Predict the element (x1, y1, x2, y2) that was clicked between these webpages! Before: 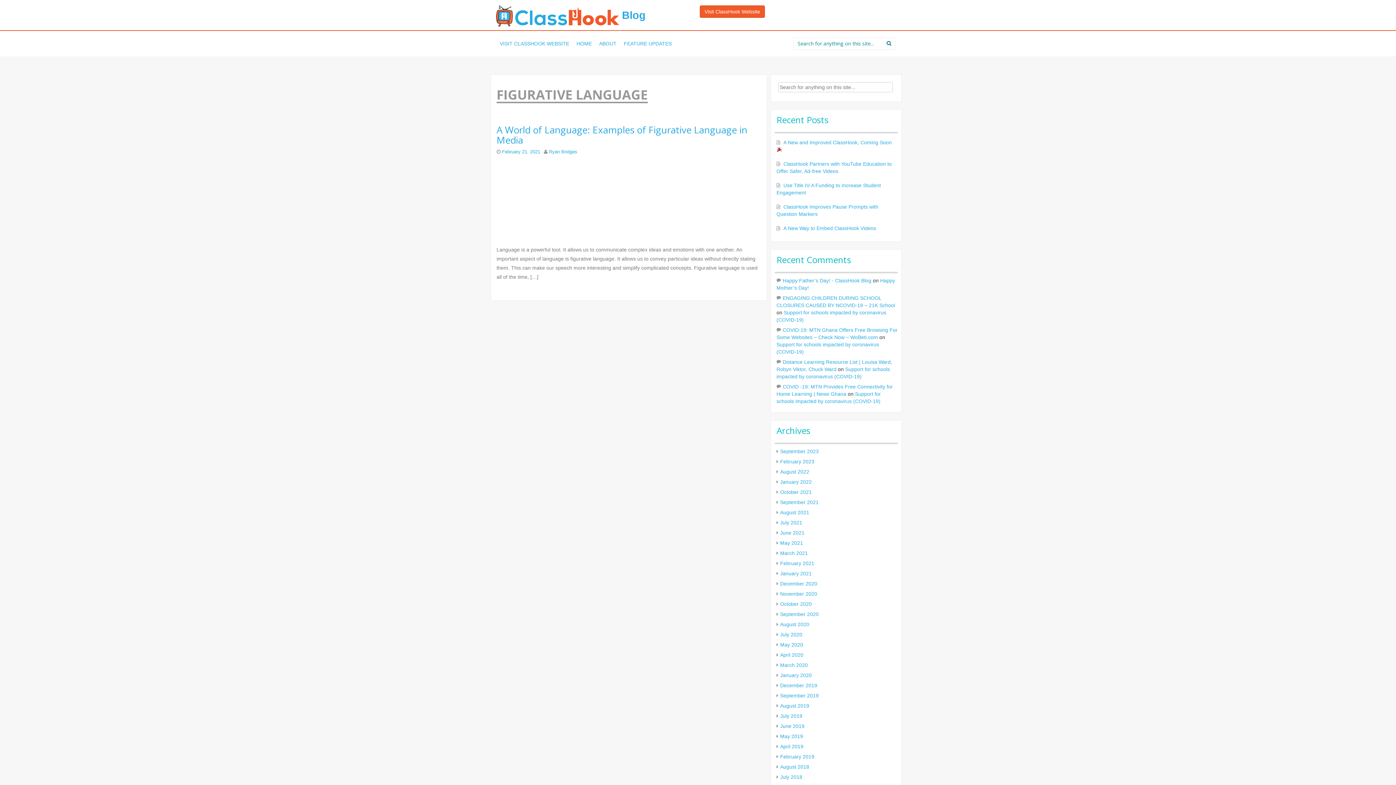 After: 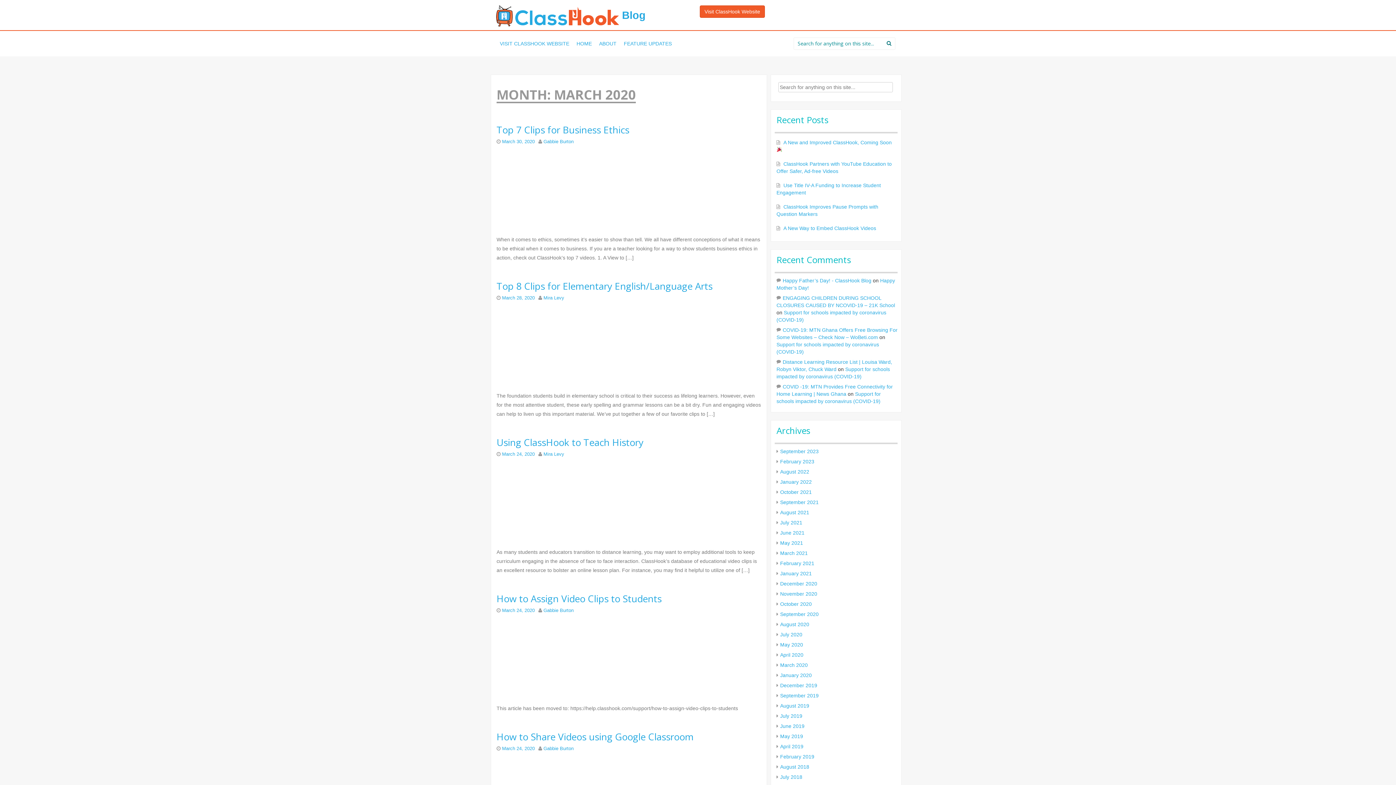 Action: label: March 2020 bbox: (780, 662, 808, 668)